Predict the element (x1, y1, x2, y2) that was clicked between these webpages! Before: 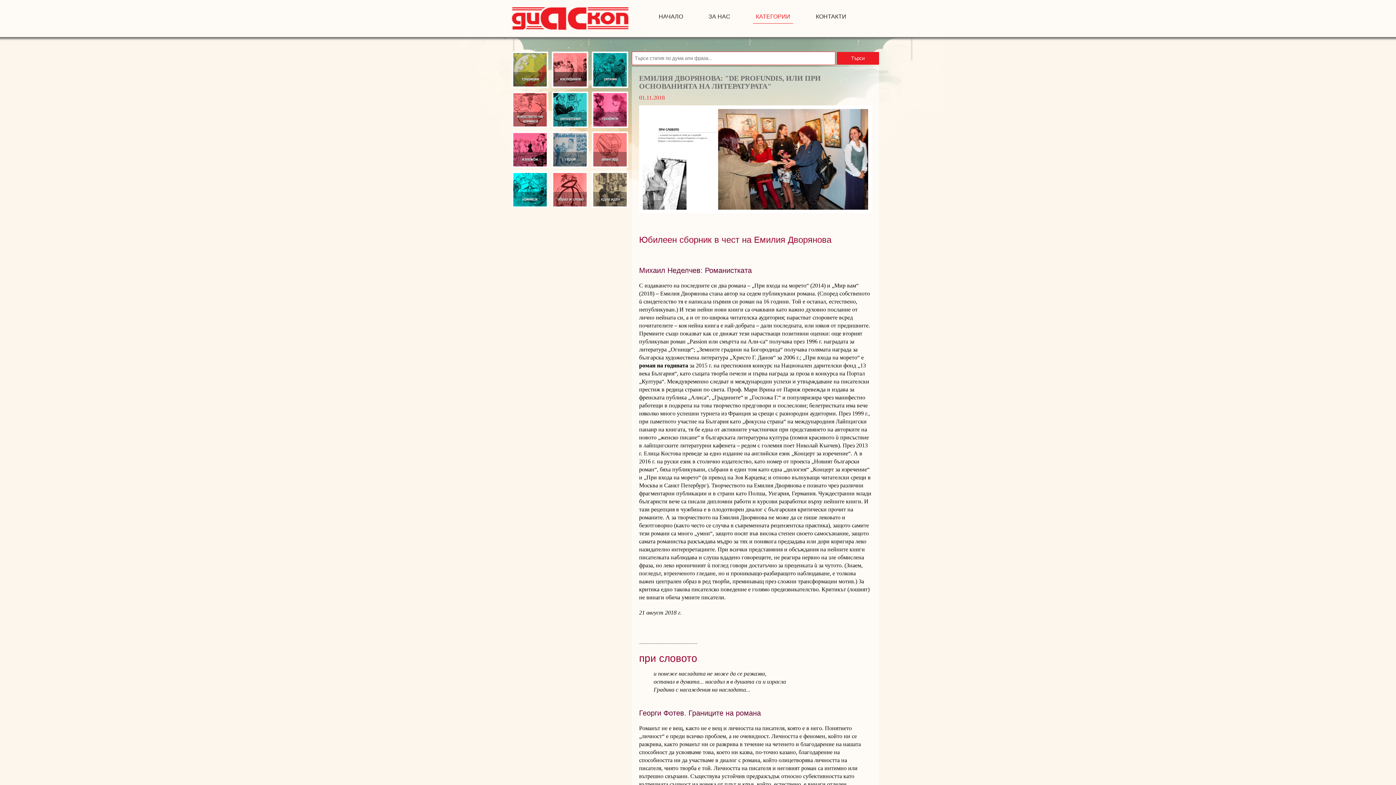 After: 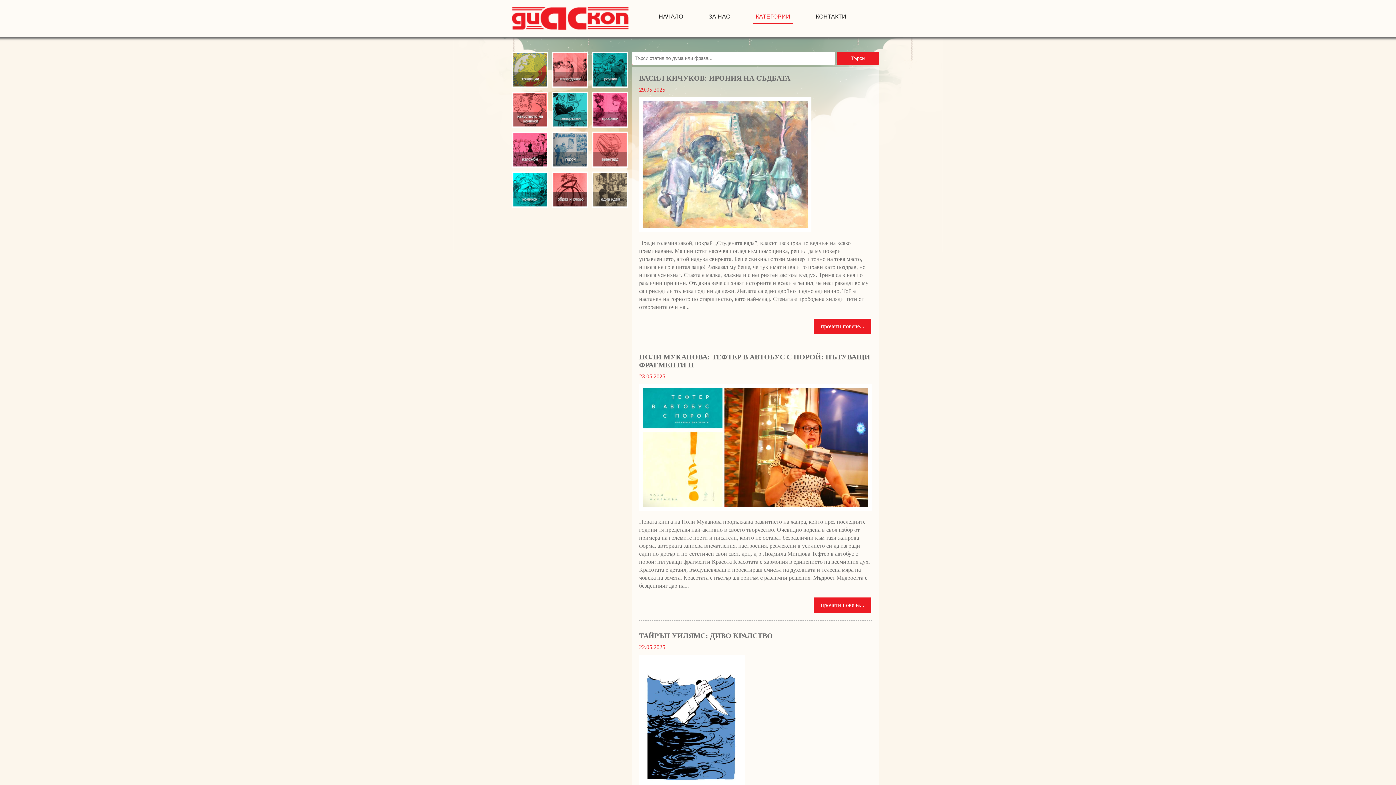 Action: bbox: (552, 171, 588, 208) label: Образ и слово